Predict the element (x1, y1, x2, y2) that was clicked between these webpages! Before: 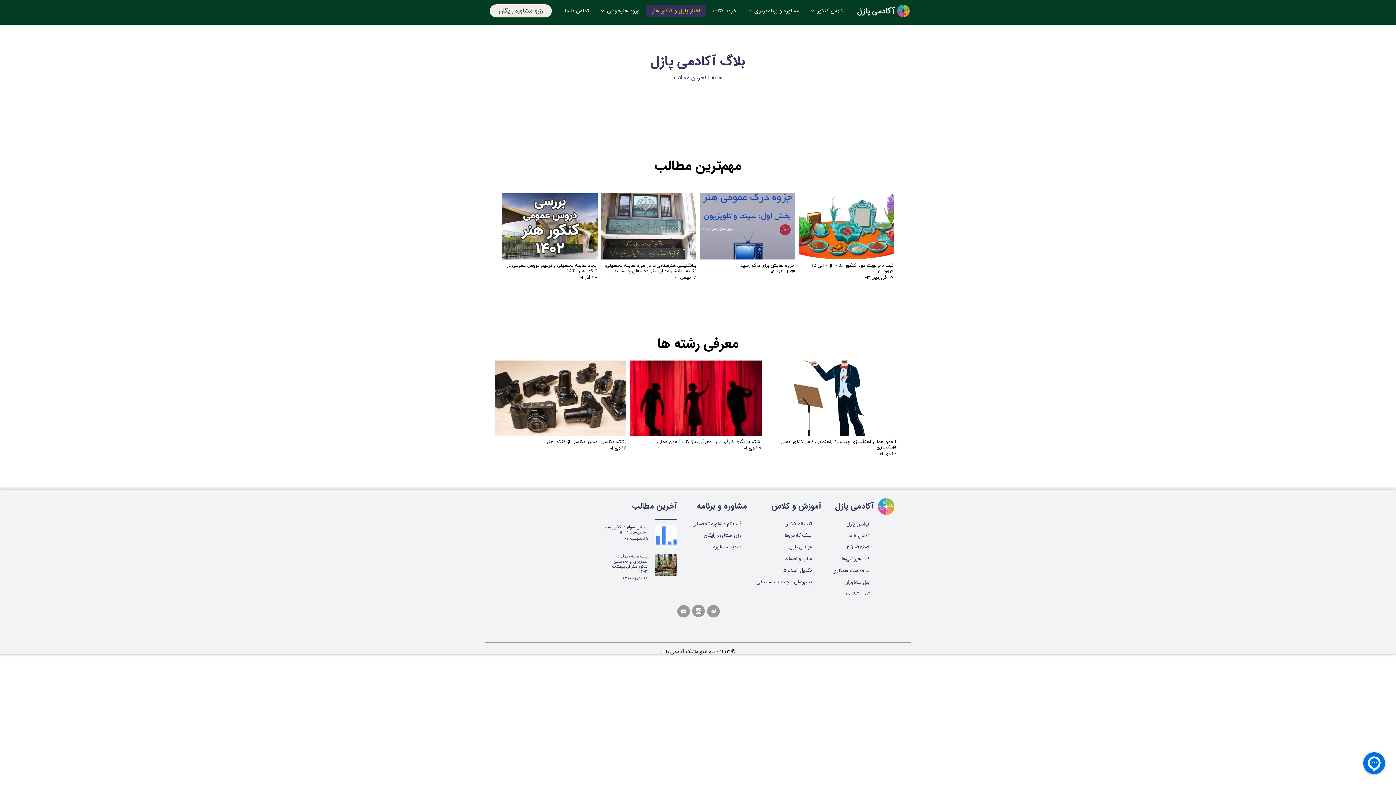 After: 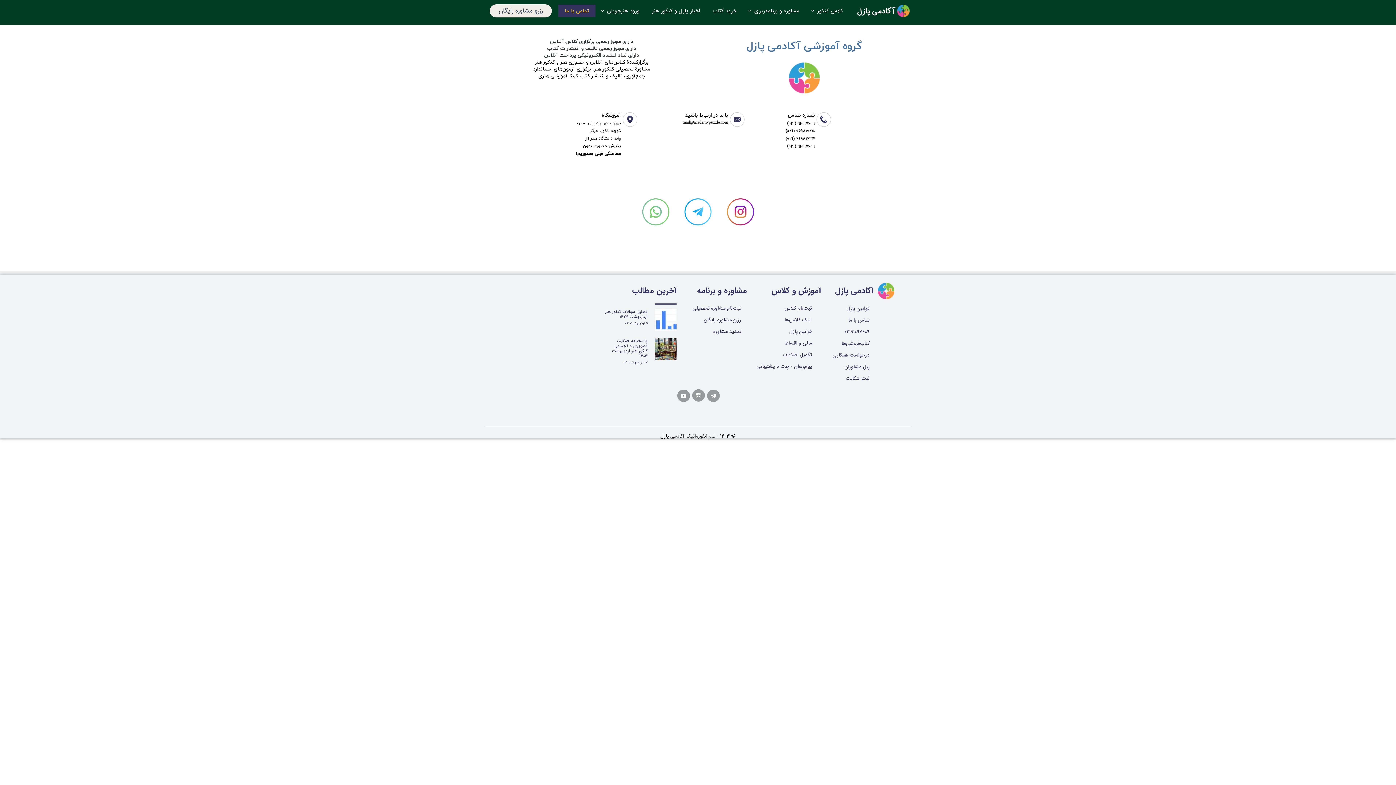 Action: bbox: (836, 530, 875, 541) label: تماس با ما